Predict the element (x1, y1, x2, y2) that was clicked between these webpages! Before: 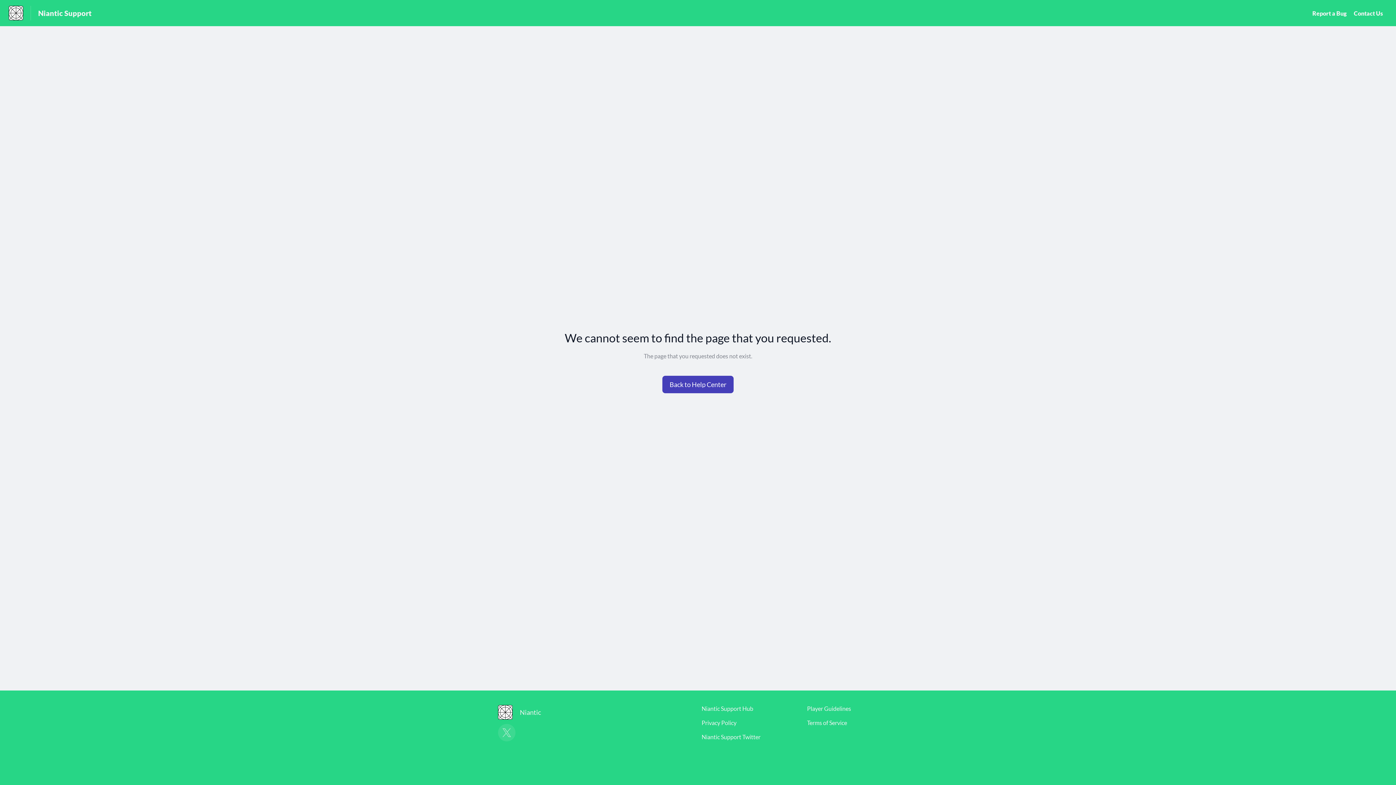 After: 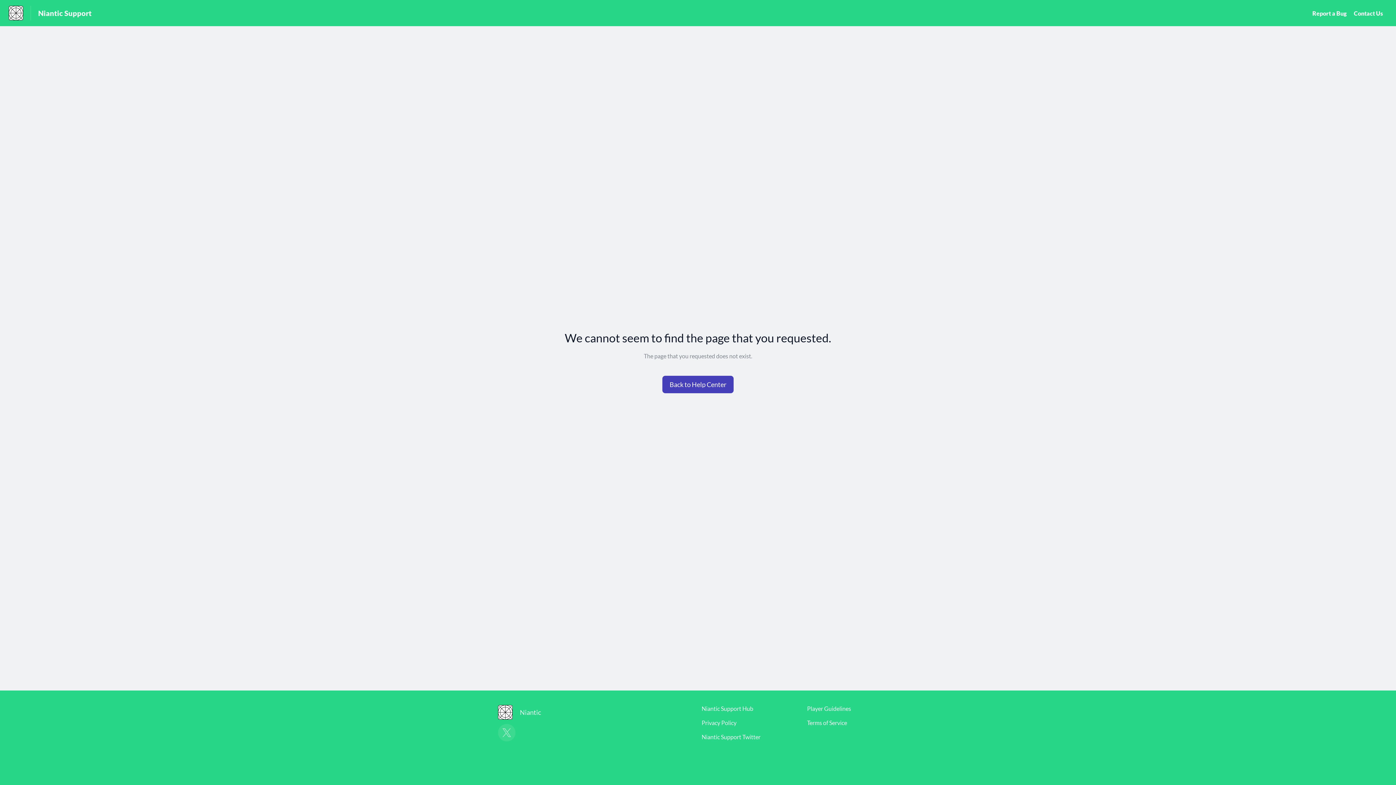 Action: bbox: (807, 705, 851, 712) label: Player Guidelines